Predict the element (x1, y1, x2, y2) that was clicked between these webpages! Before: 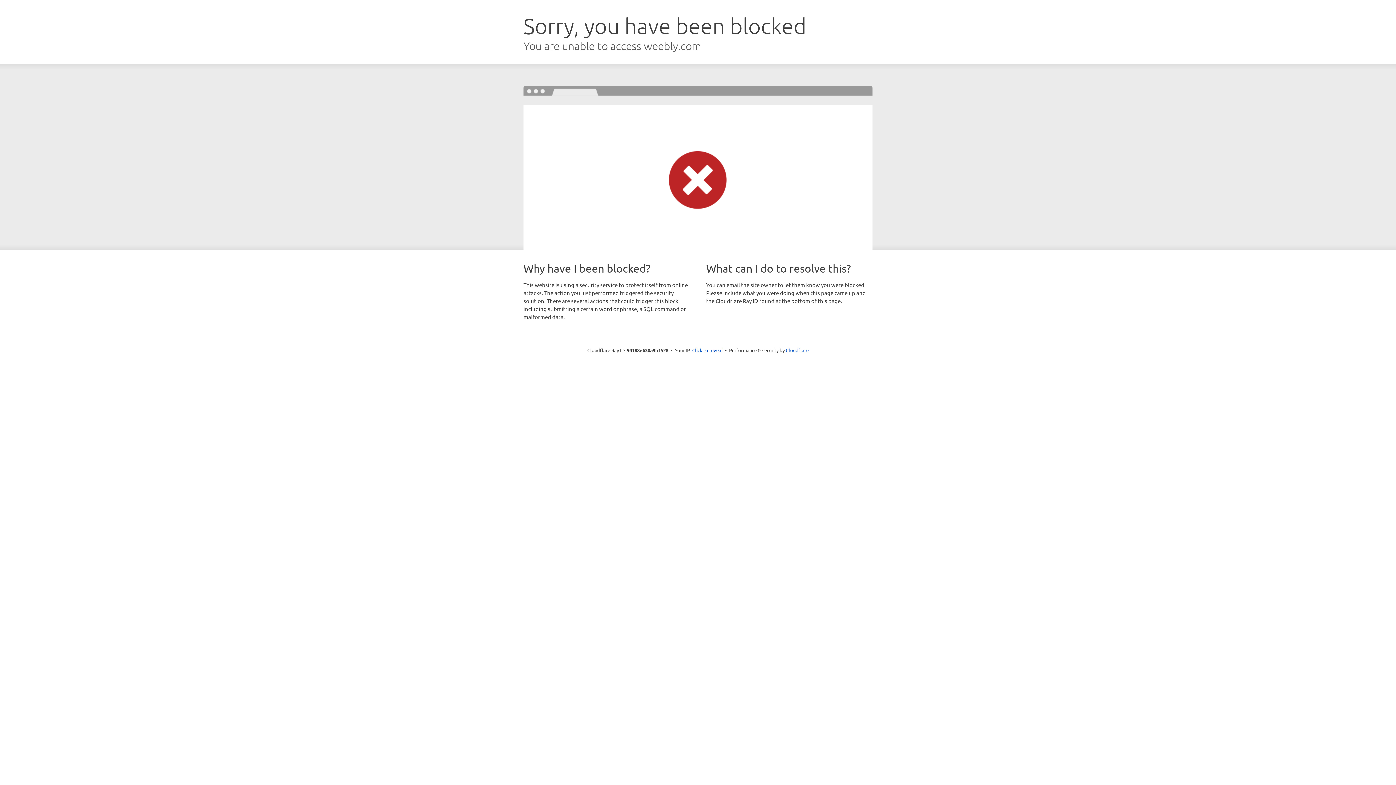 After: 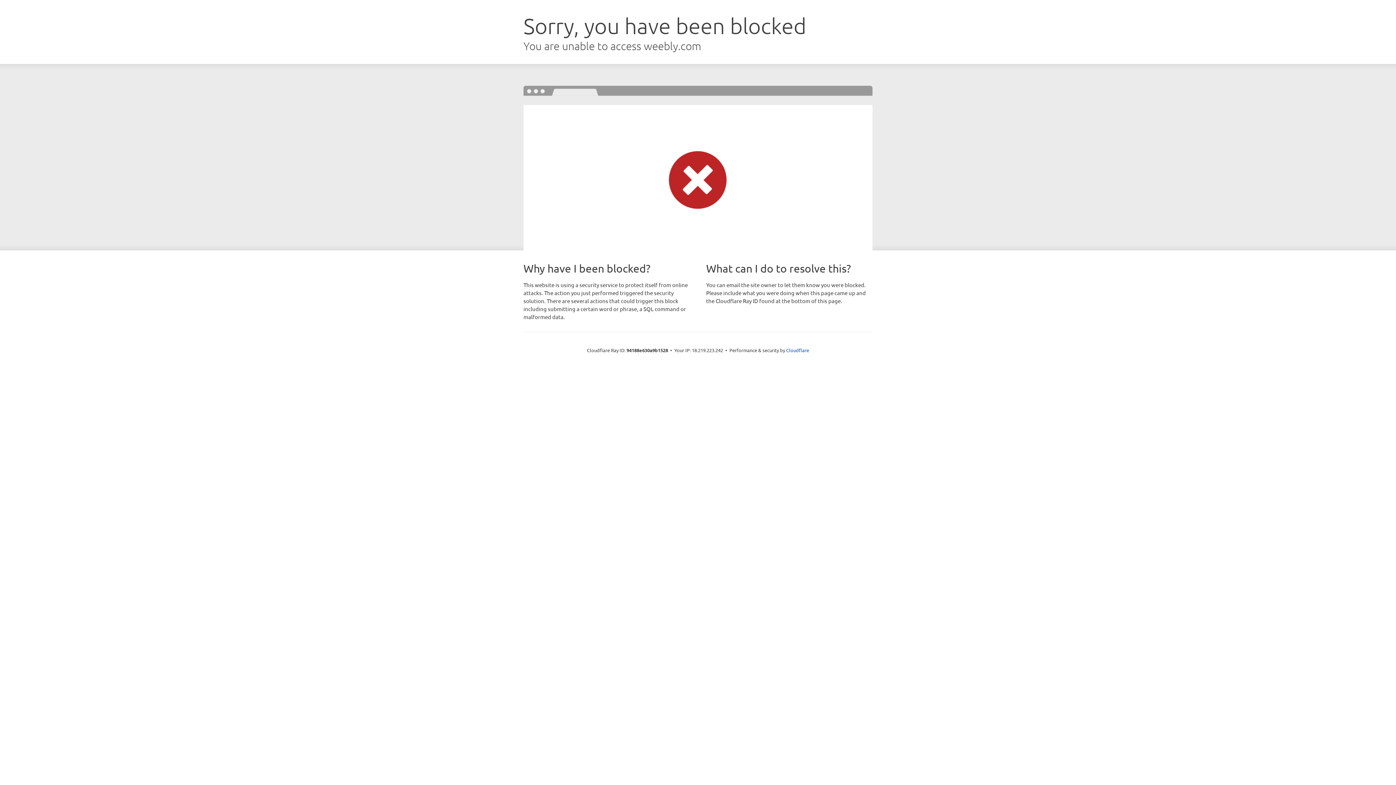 Action: label: Click to reveal bbox: (692, 346, 722, 353)